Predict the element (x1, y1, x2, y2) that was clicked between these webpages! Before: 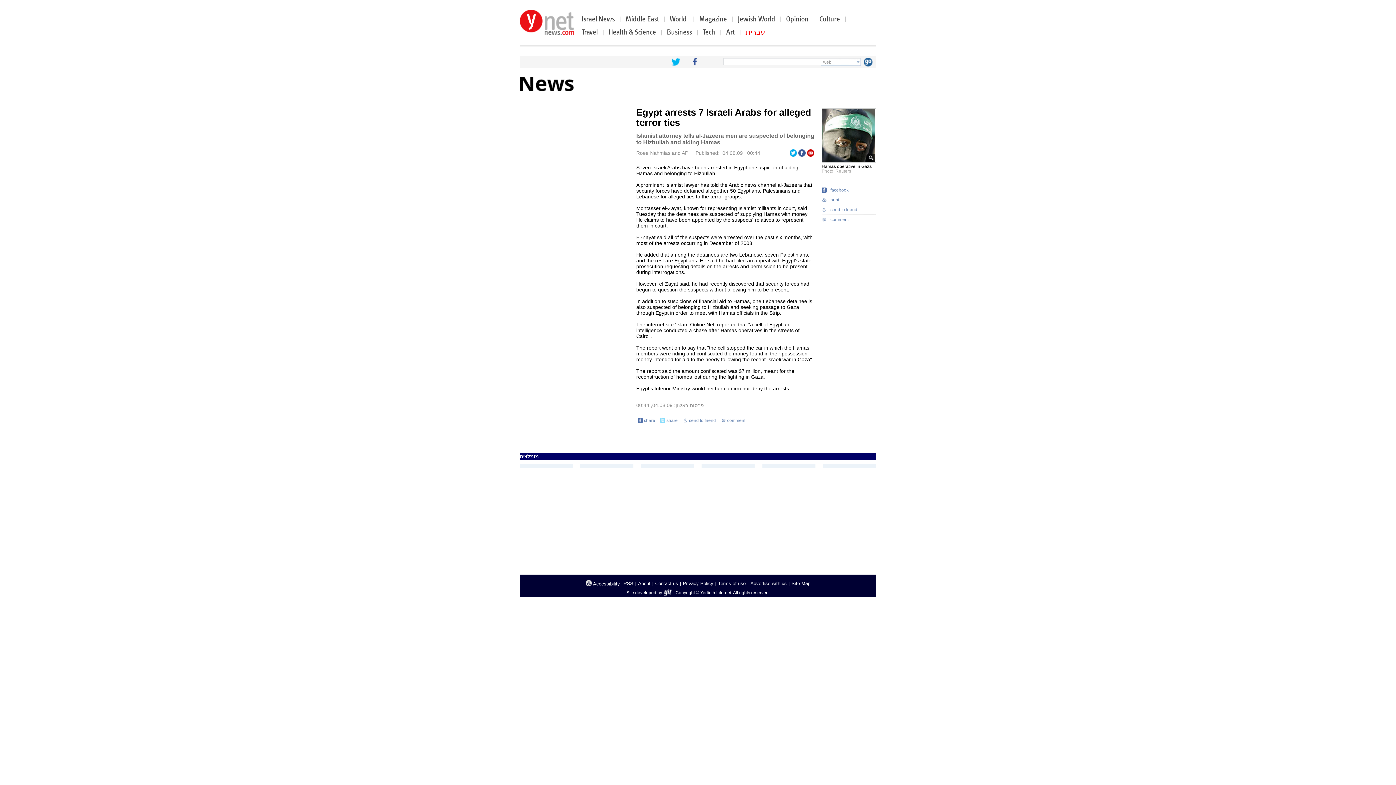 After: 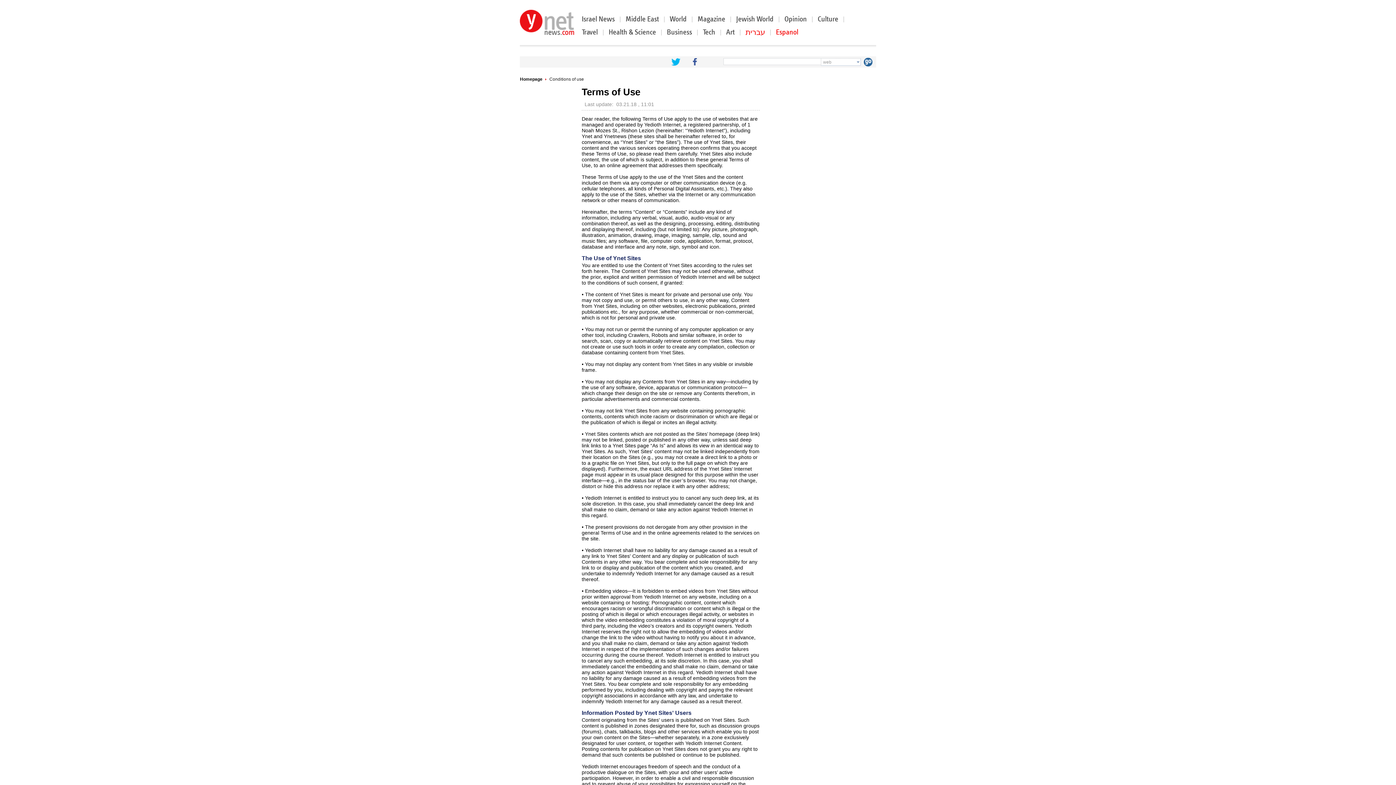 Action: label: Terms of use bbox: (718, 581, 745, 586)